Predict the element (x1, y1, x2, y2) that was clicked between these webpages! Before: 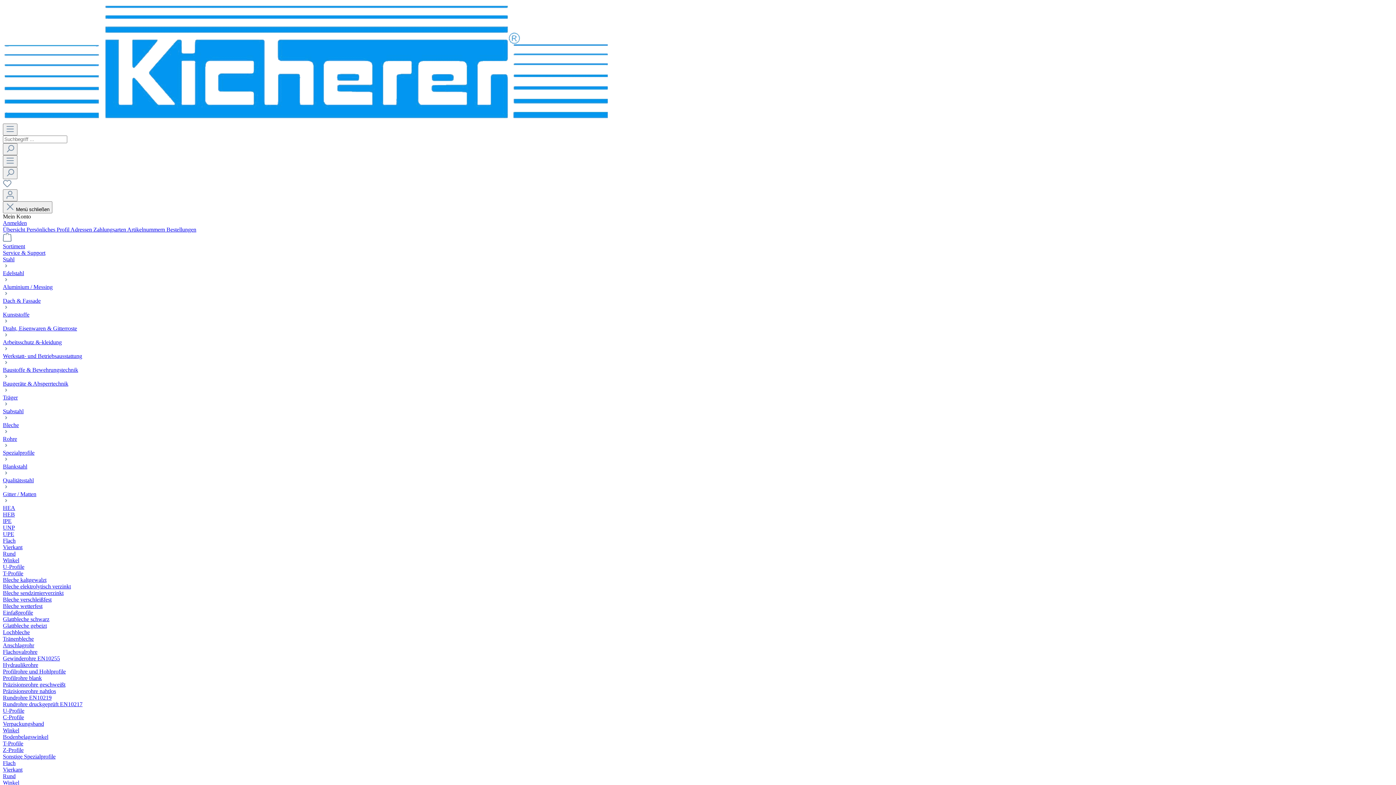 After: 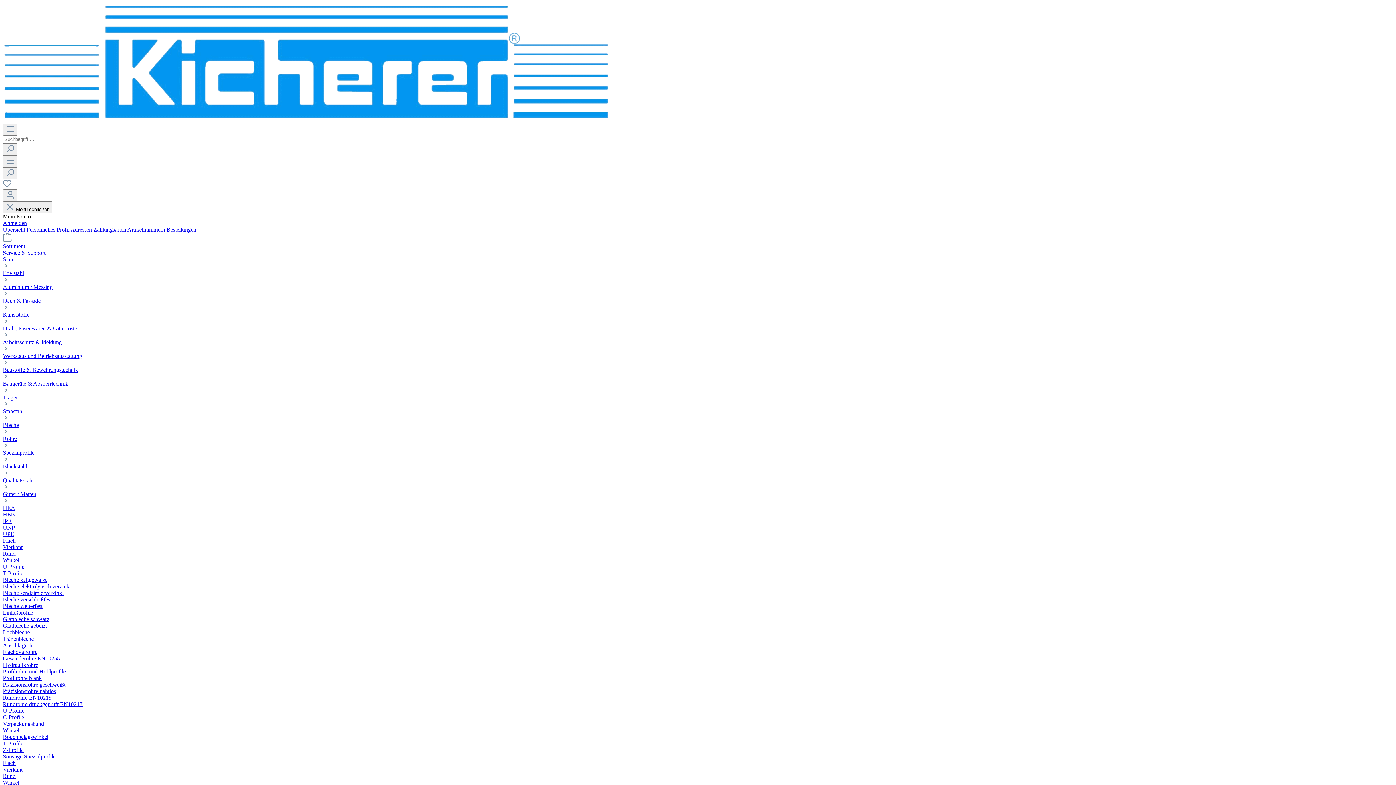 Action: label: Qualitätsstahl bbox: (2, 477, 1393, 491)